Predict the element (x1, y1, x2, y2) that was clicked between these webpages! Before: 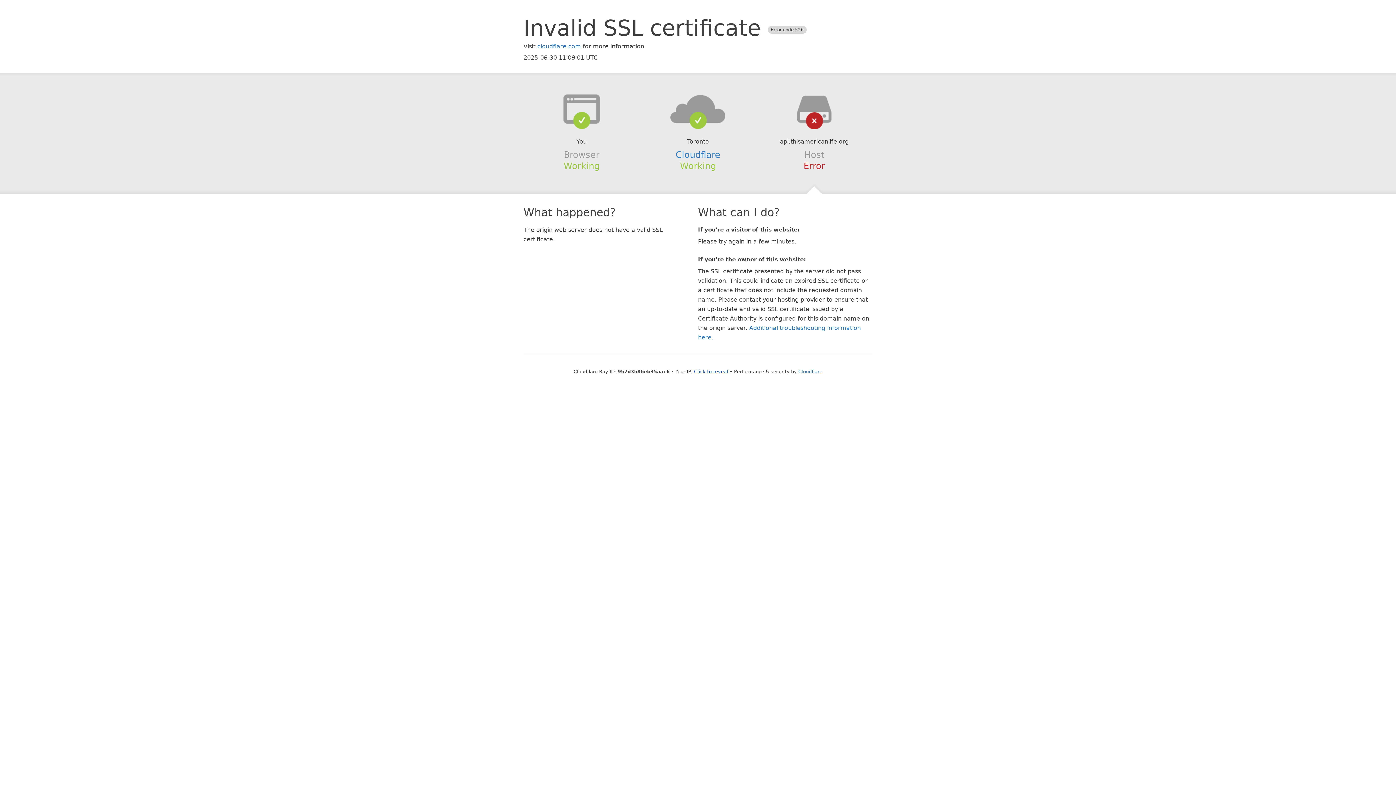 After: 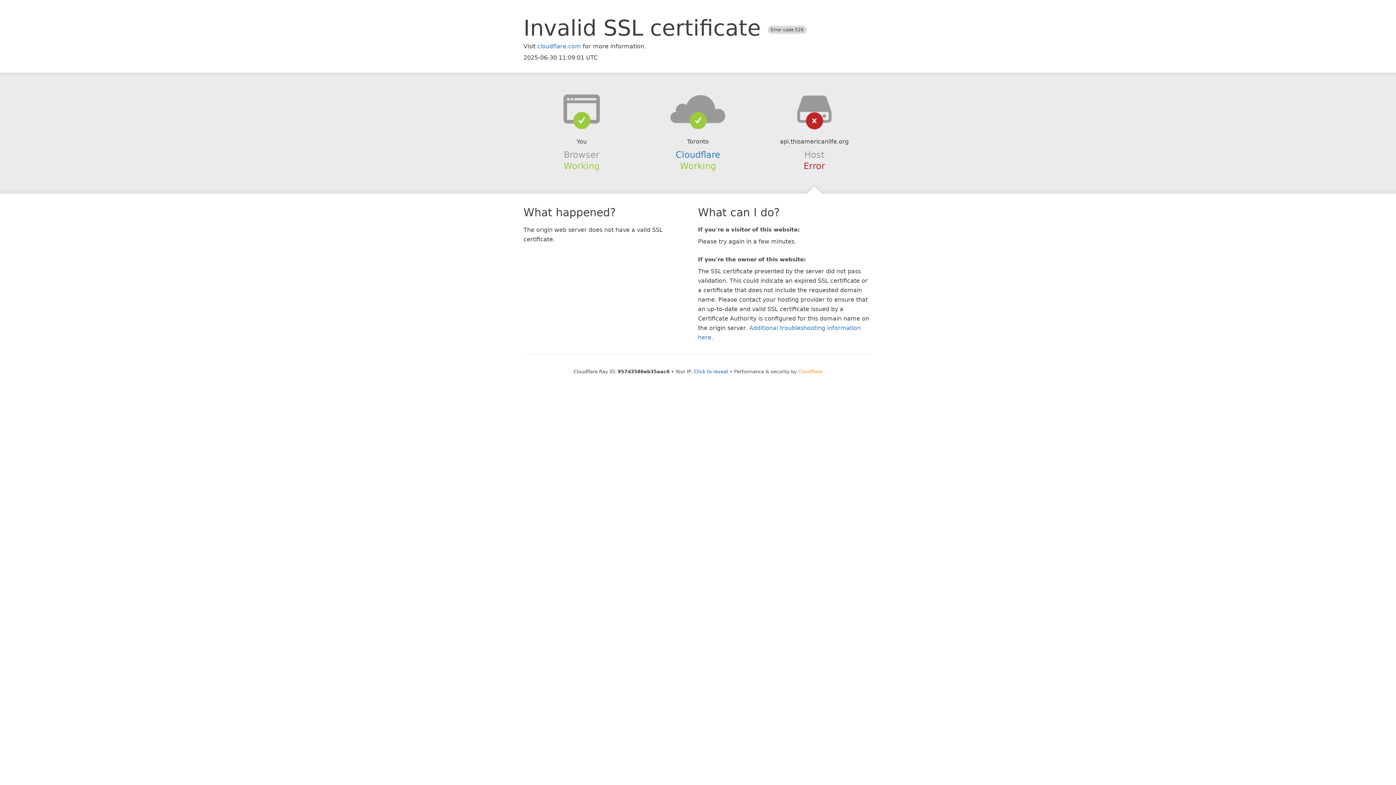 Action: bbox: (798, 368, 822, 374) label: Cloudflare